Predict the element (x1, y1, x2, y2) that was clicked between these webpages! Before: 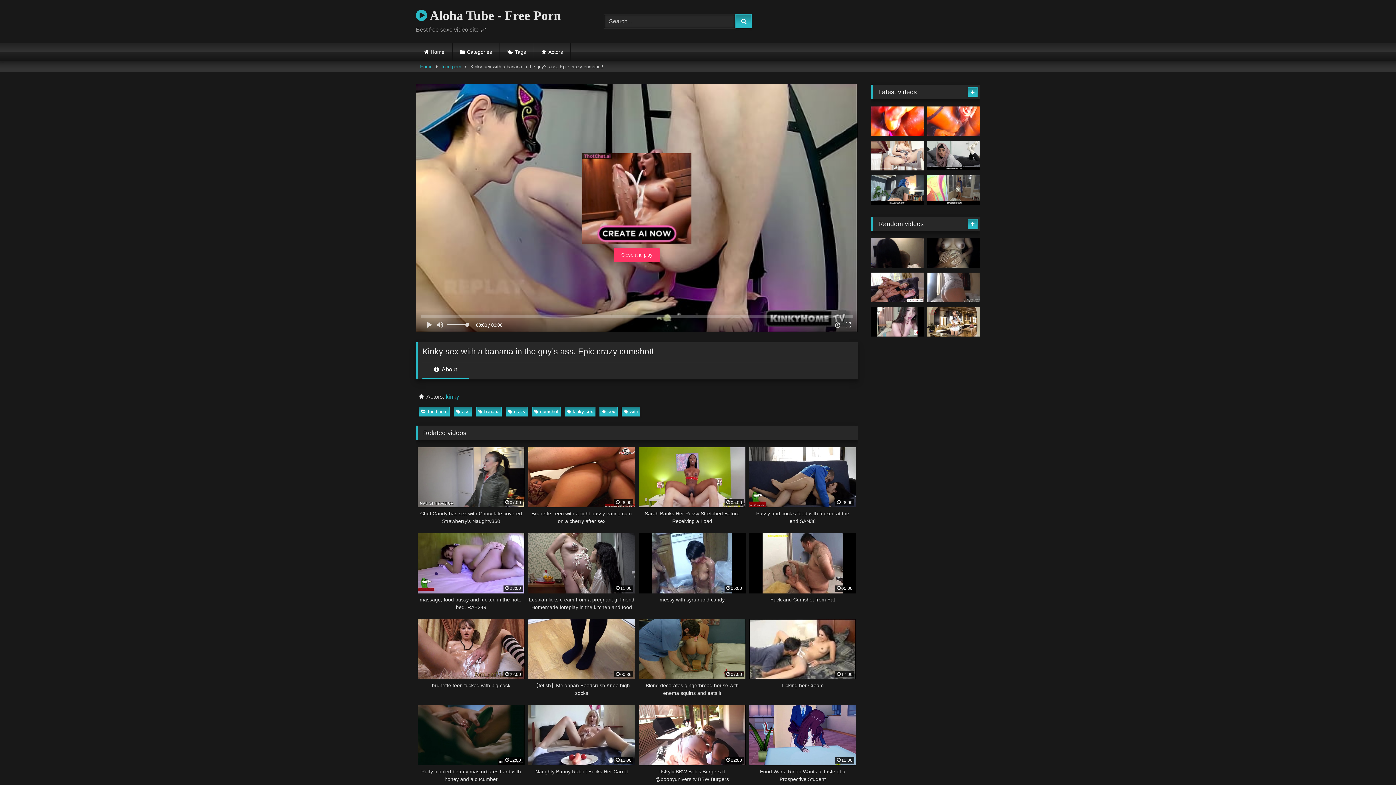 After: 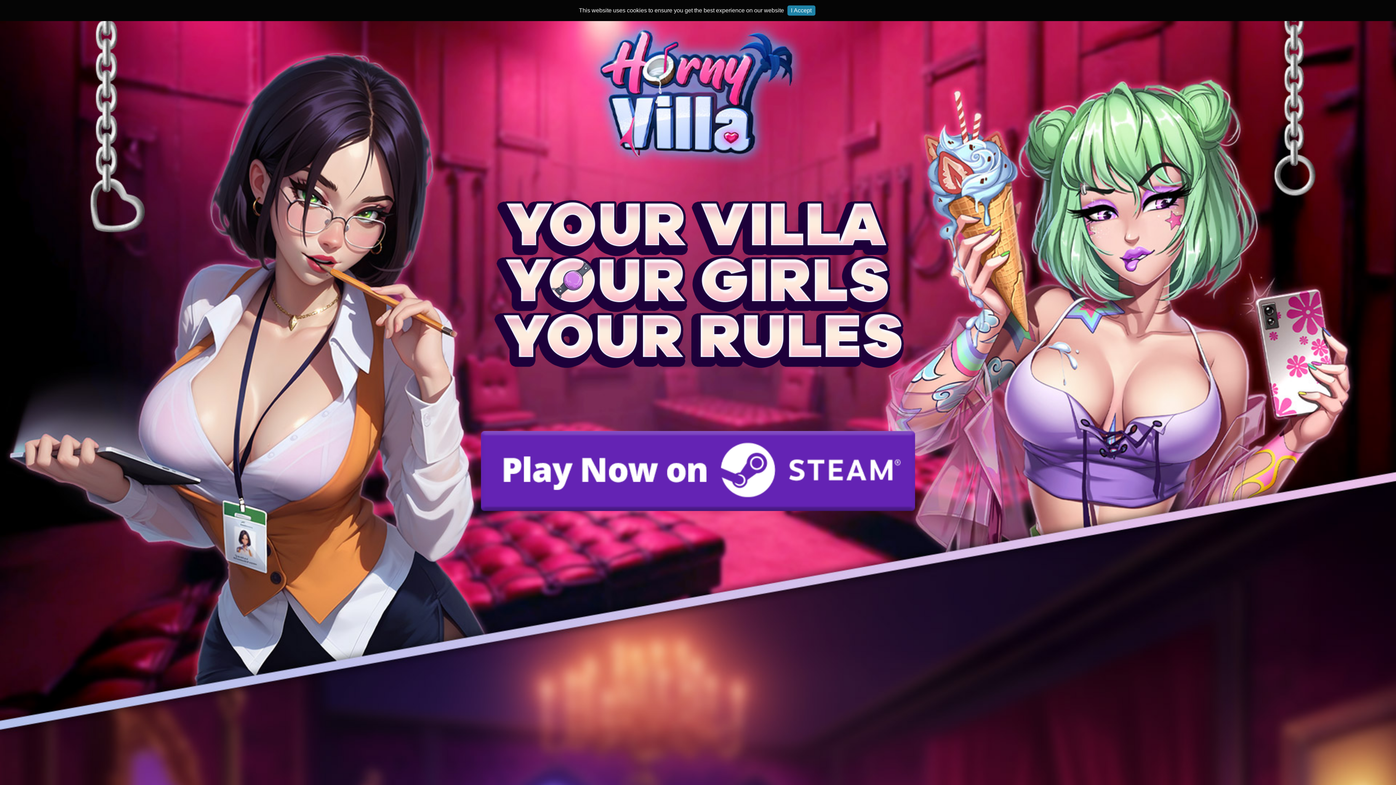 Action: bbox: (749, 533, 856, 611) label: 05:00
Fuck and Cumshot from Fat